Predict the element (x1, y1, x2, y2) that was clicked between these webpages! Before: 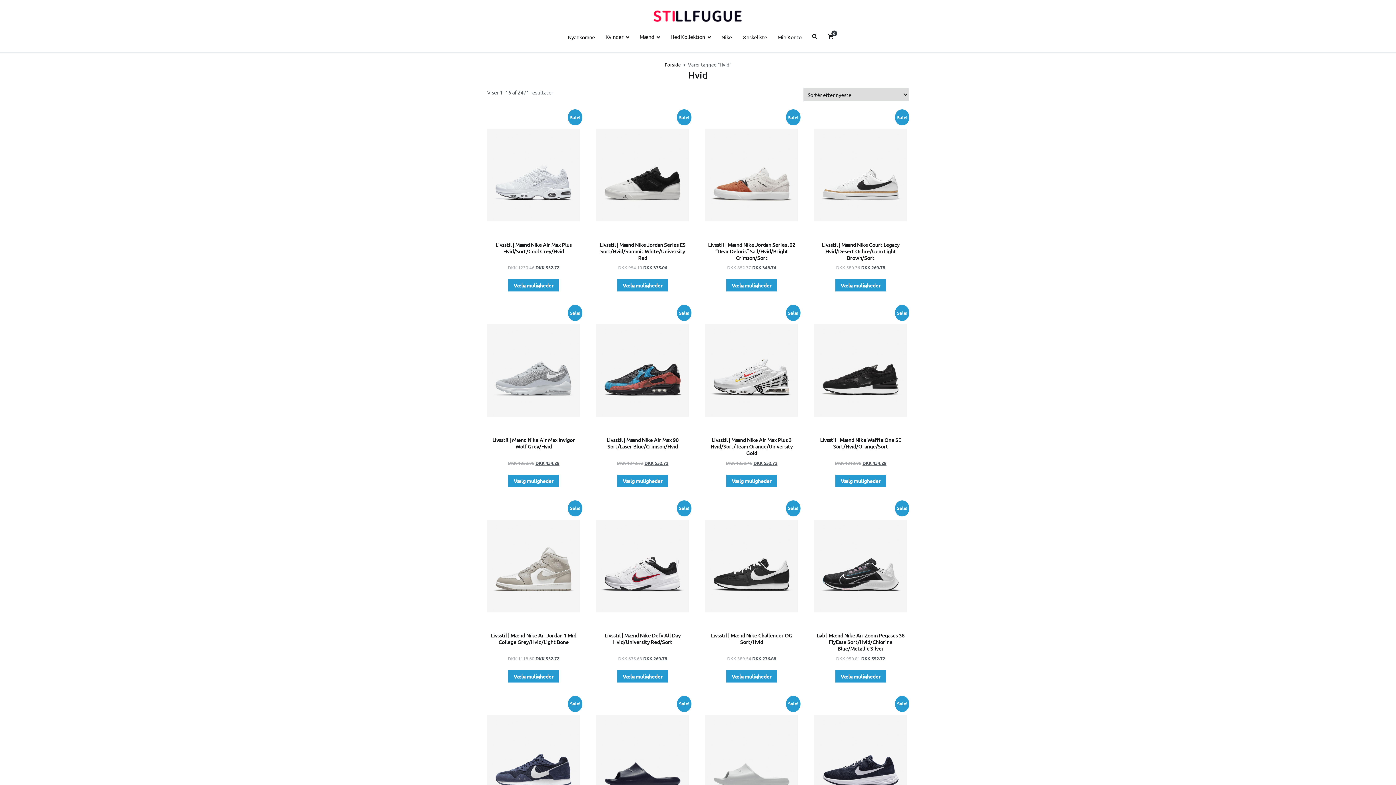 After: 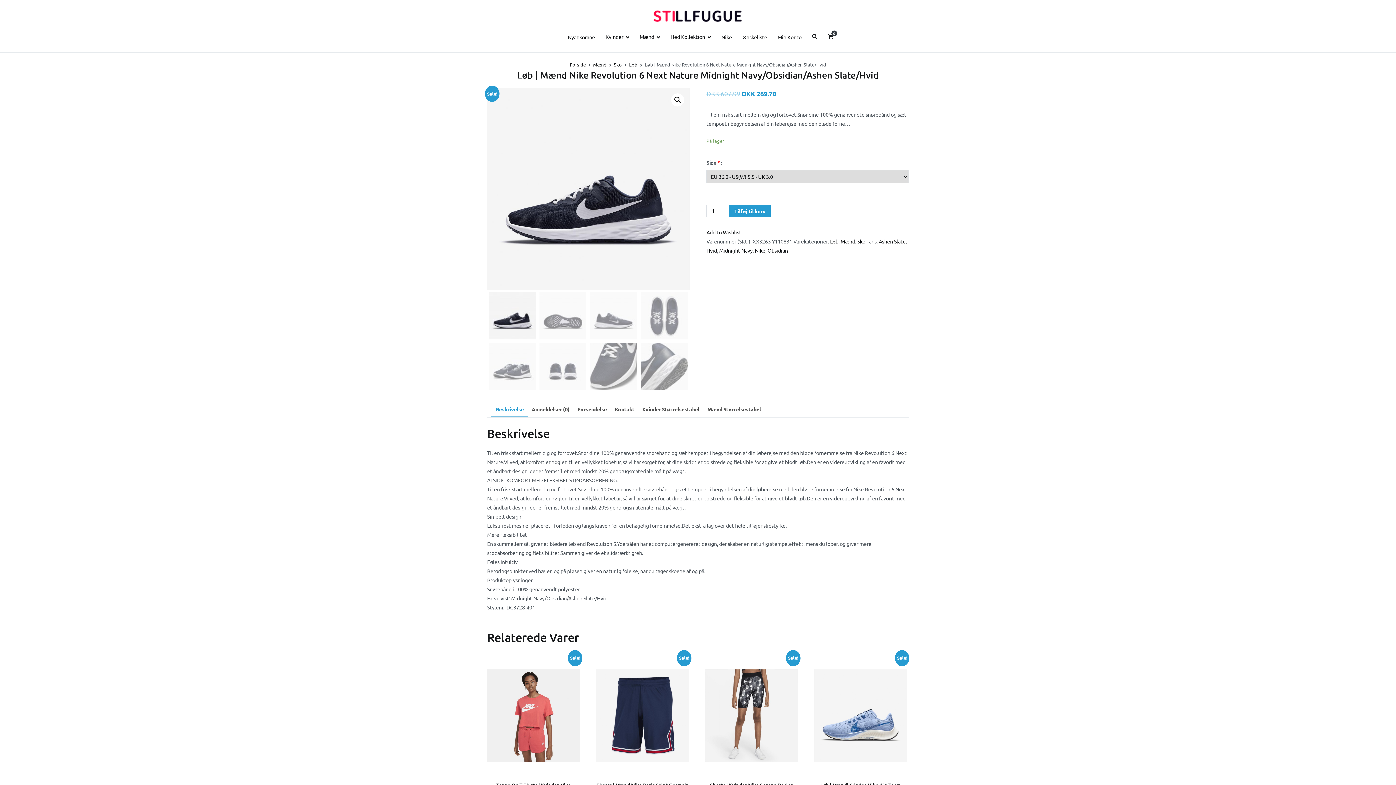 Action: label: Sale!
Løb | Mænd Nike Revolution 6 Next Nature Midnight Navy/Obsidian/Ashen Slate/Hvid
DKK 607.99 DKK 269.78 bbox: (814, 698, 907, 858)